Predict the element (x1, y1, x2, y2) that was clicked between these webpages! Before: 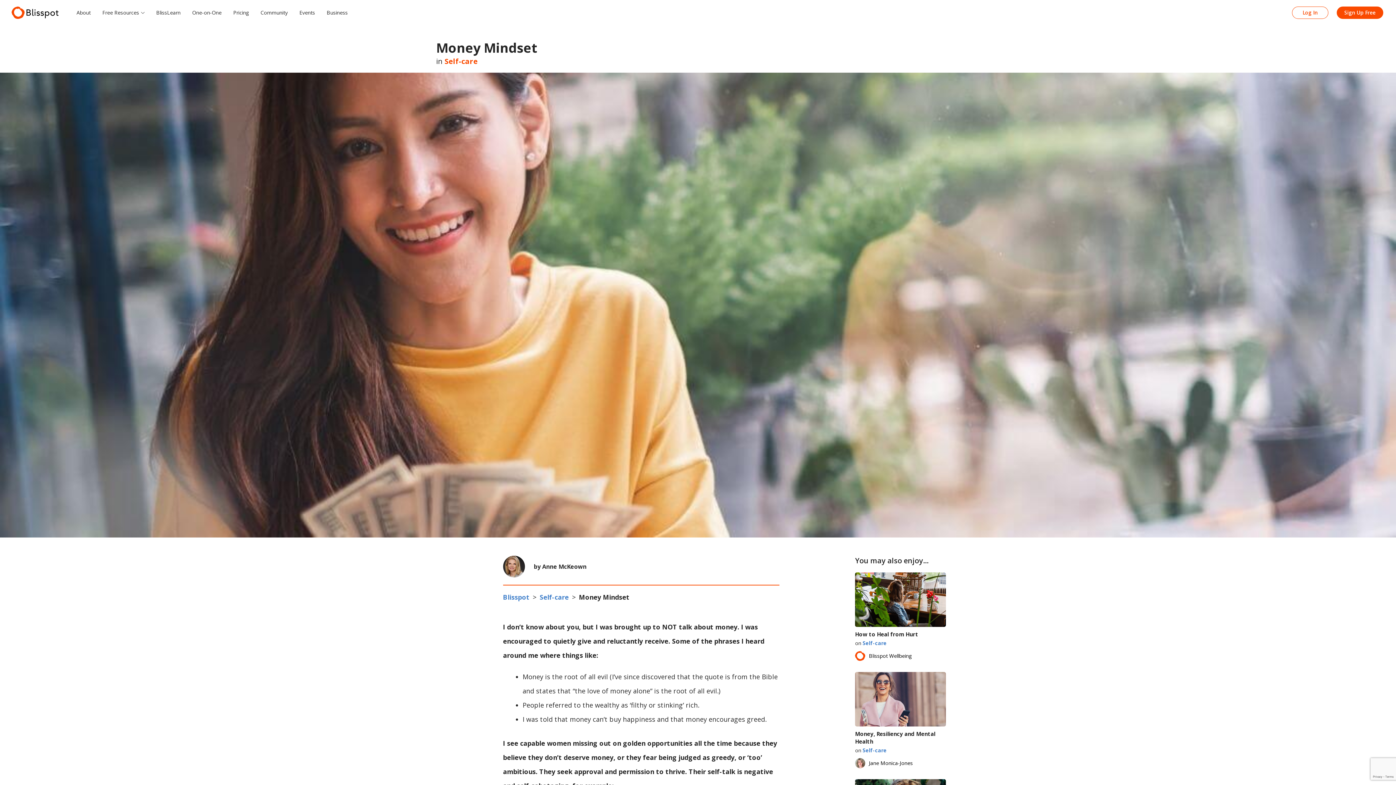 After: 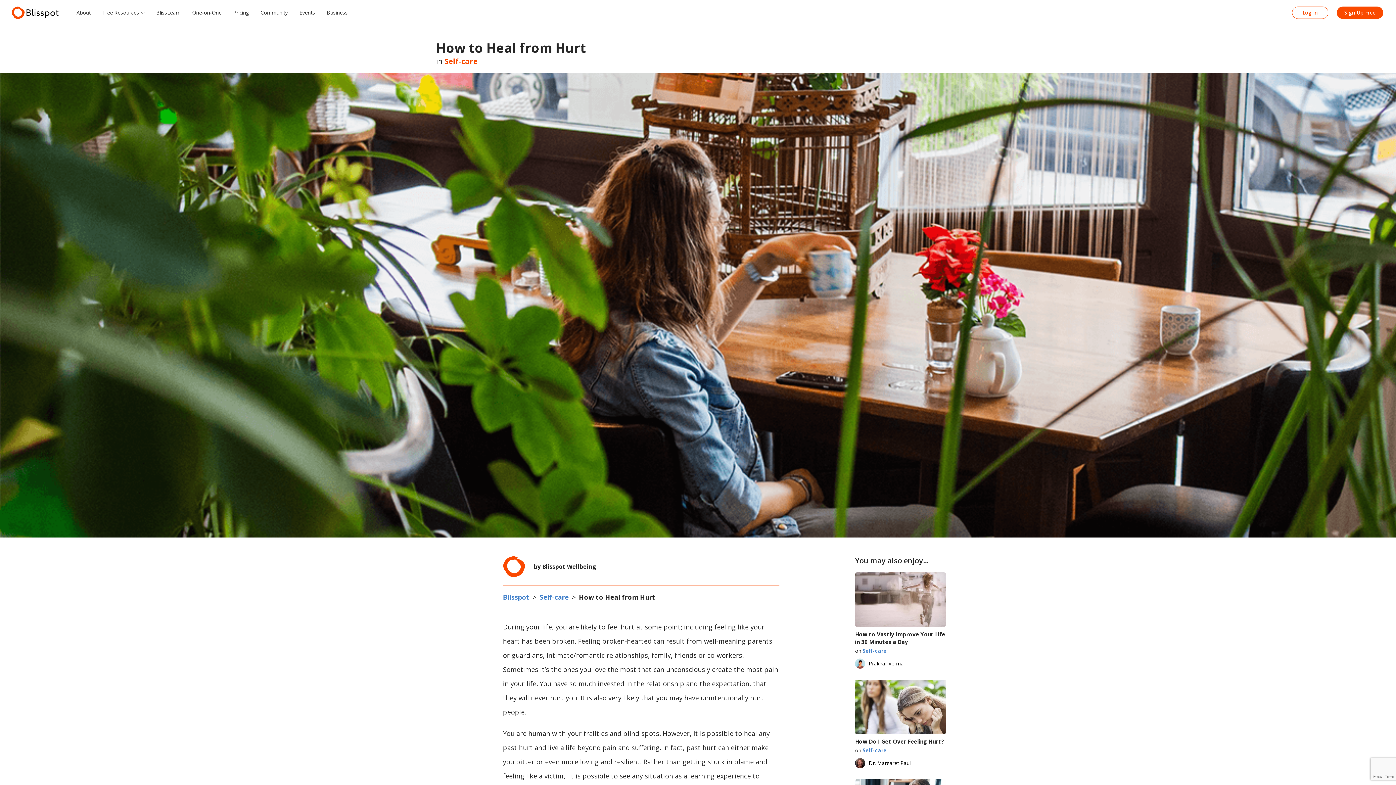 Action: bbox: (855, 630, 946, 638) label: How to Heal from Hurt